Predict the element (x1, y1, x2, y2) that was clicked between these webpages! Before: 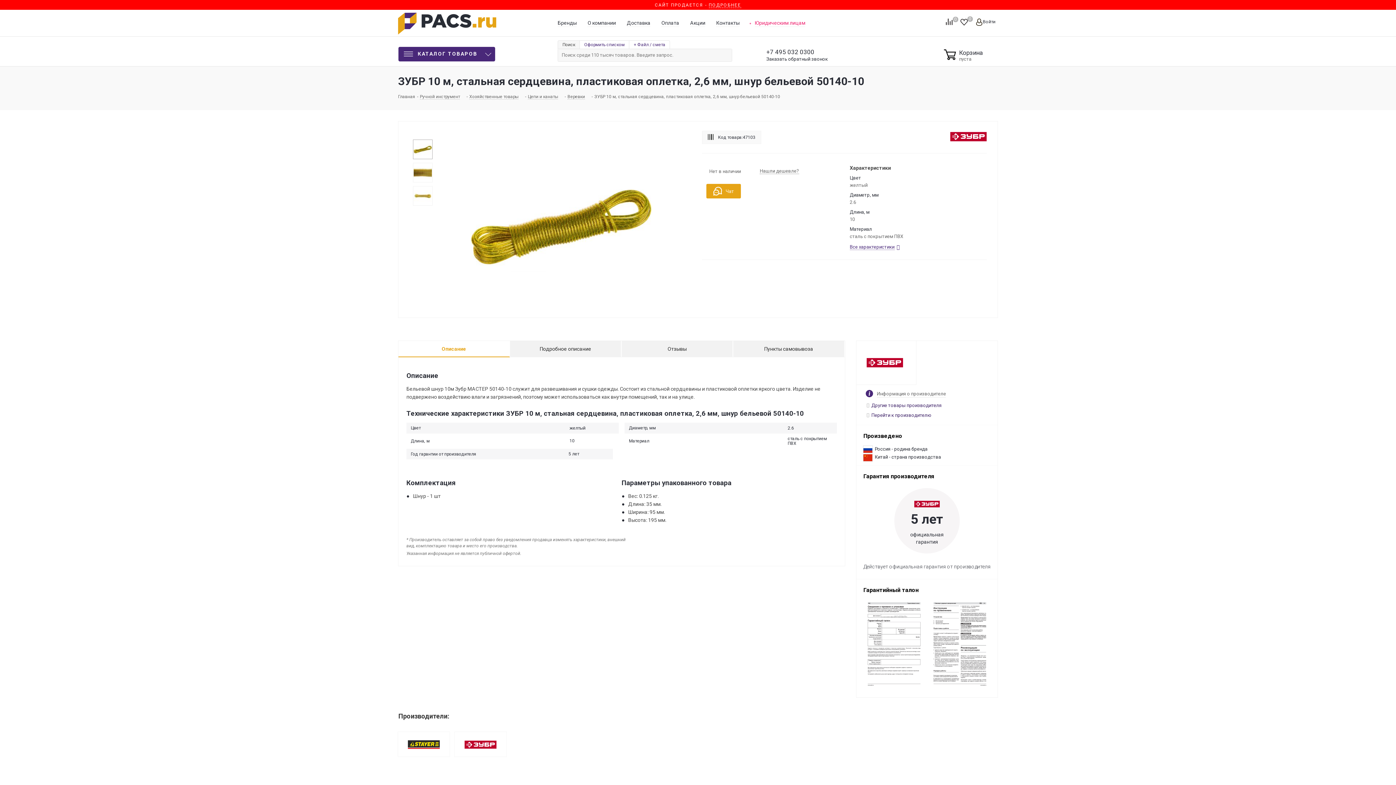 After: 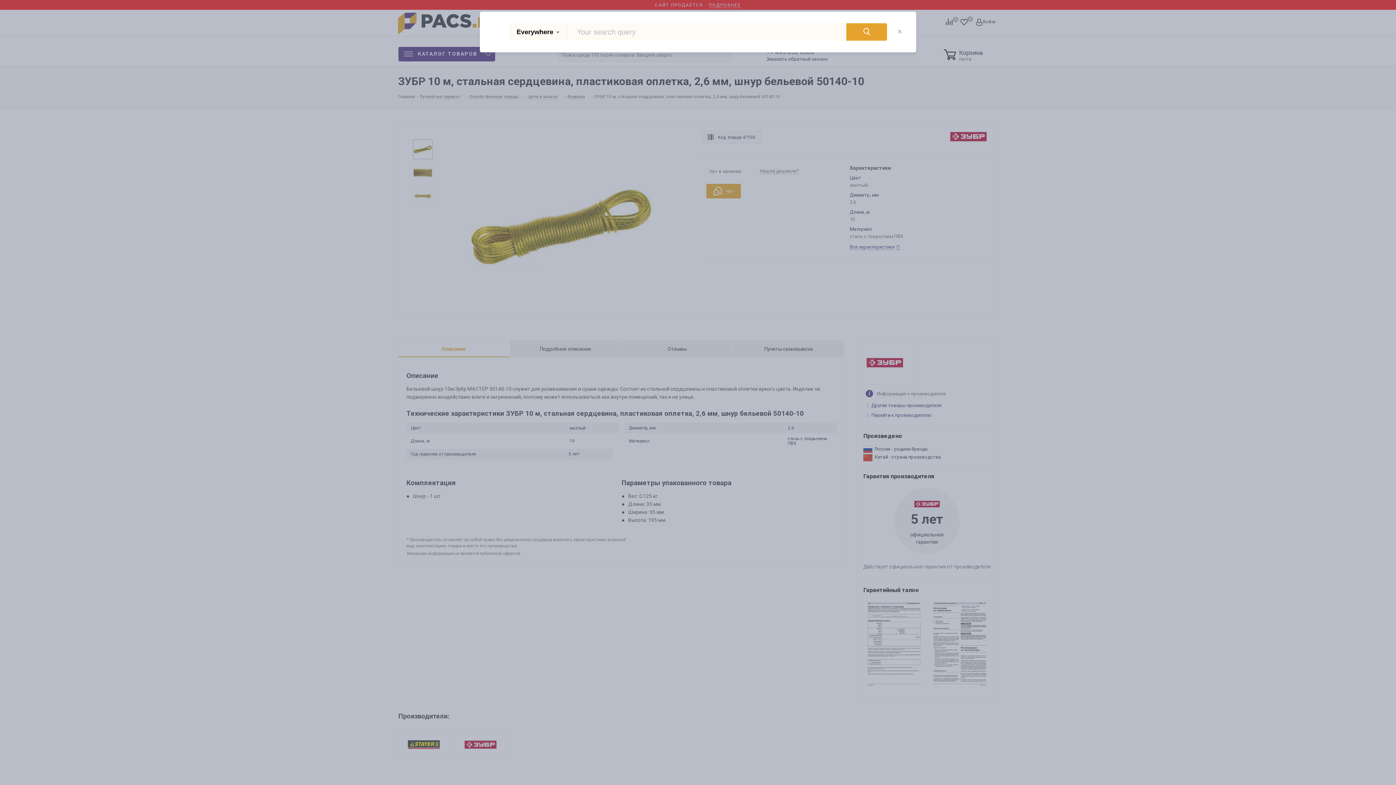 Action: bbox: (720, 48, 731, 60)